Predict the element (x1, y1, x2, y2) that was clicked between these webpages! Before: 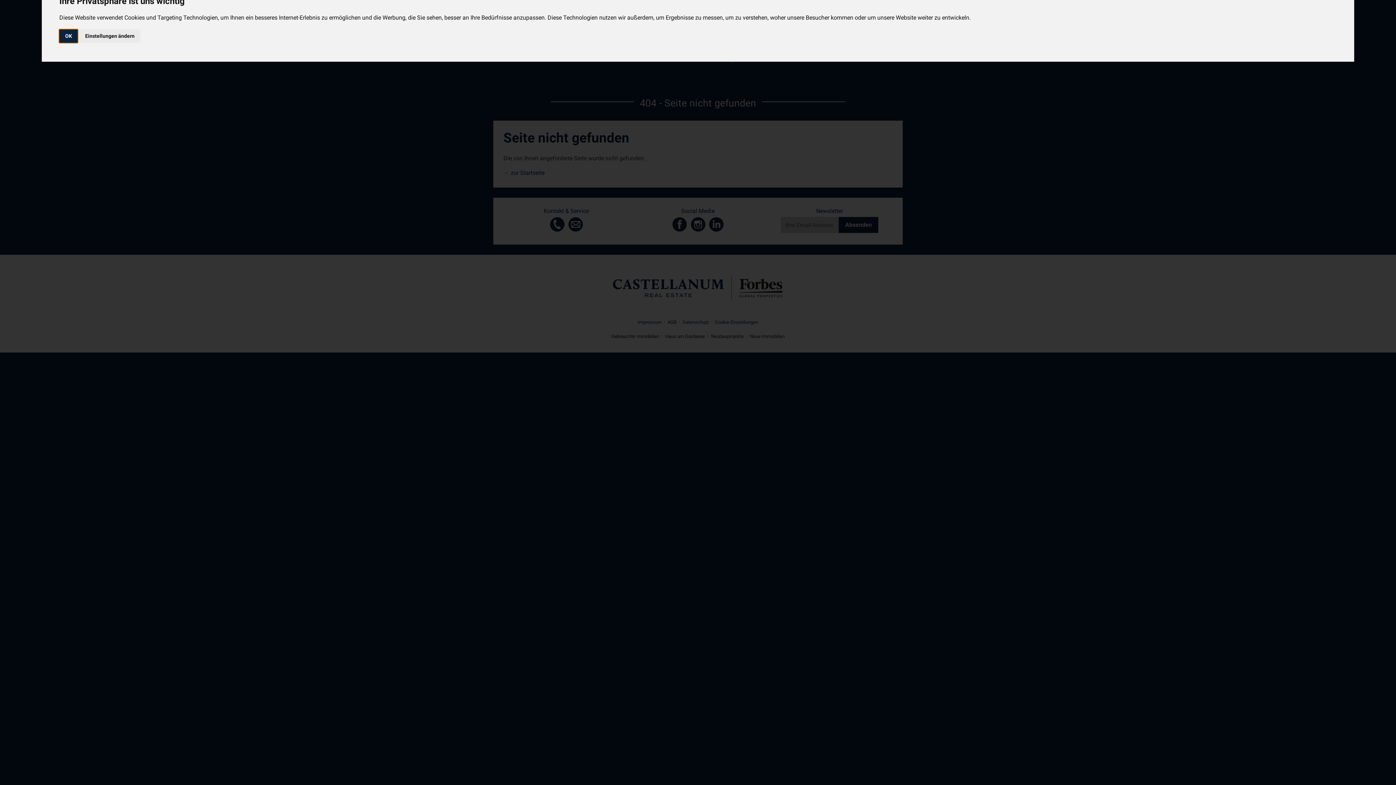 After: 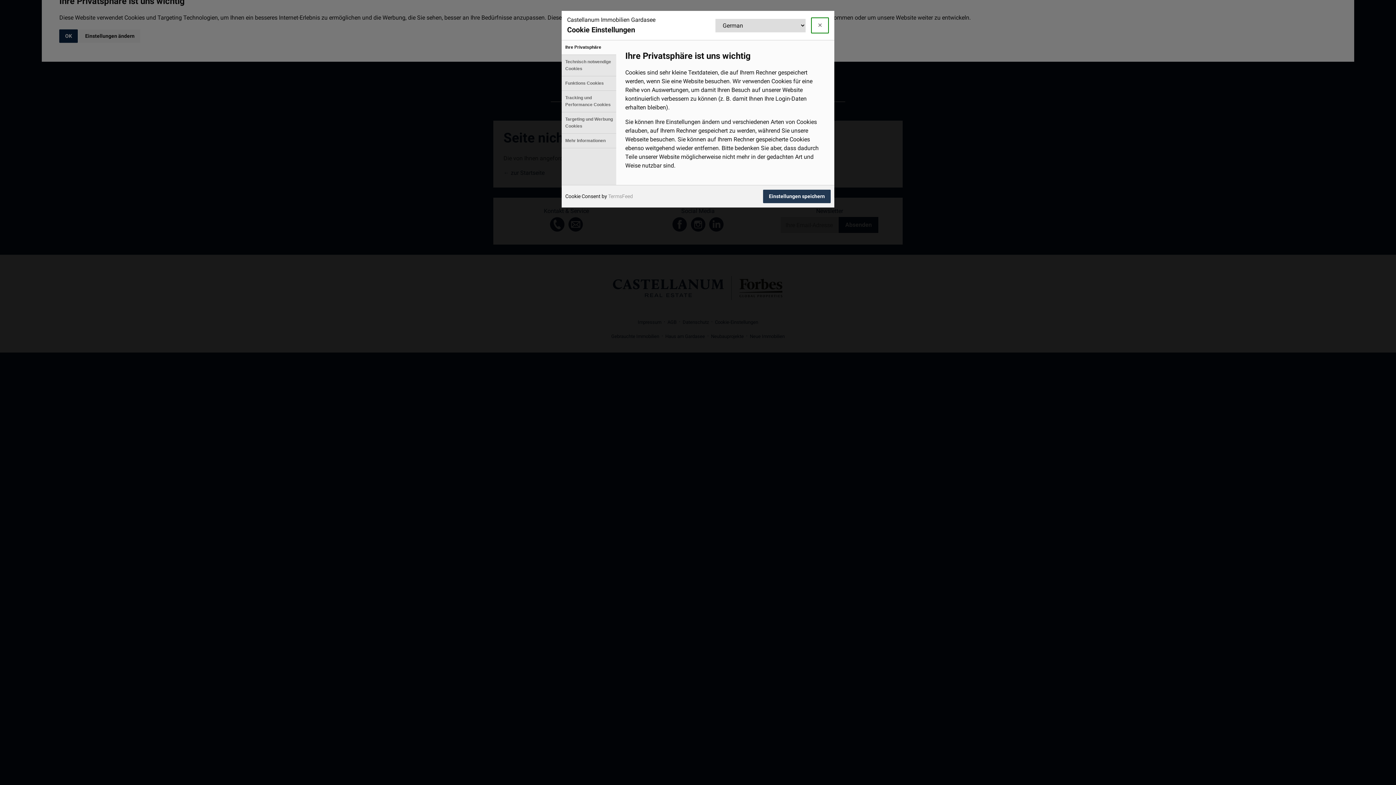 Action: bbox: (79, 29, 140, 42) label: Einstellungen ändern